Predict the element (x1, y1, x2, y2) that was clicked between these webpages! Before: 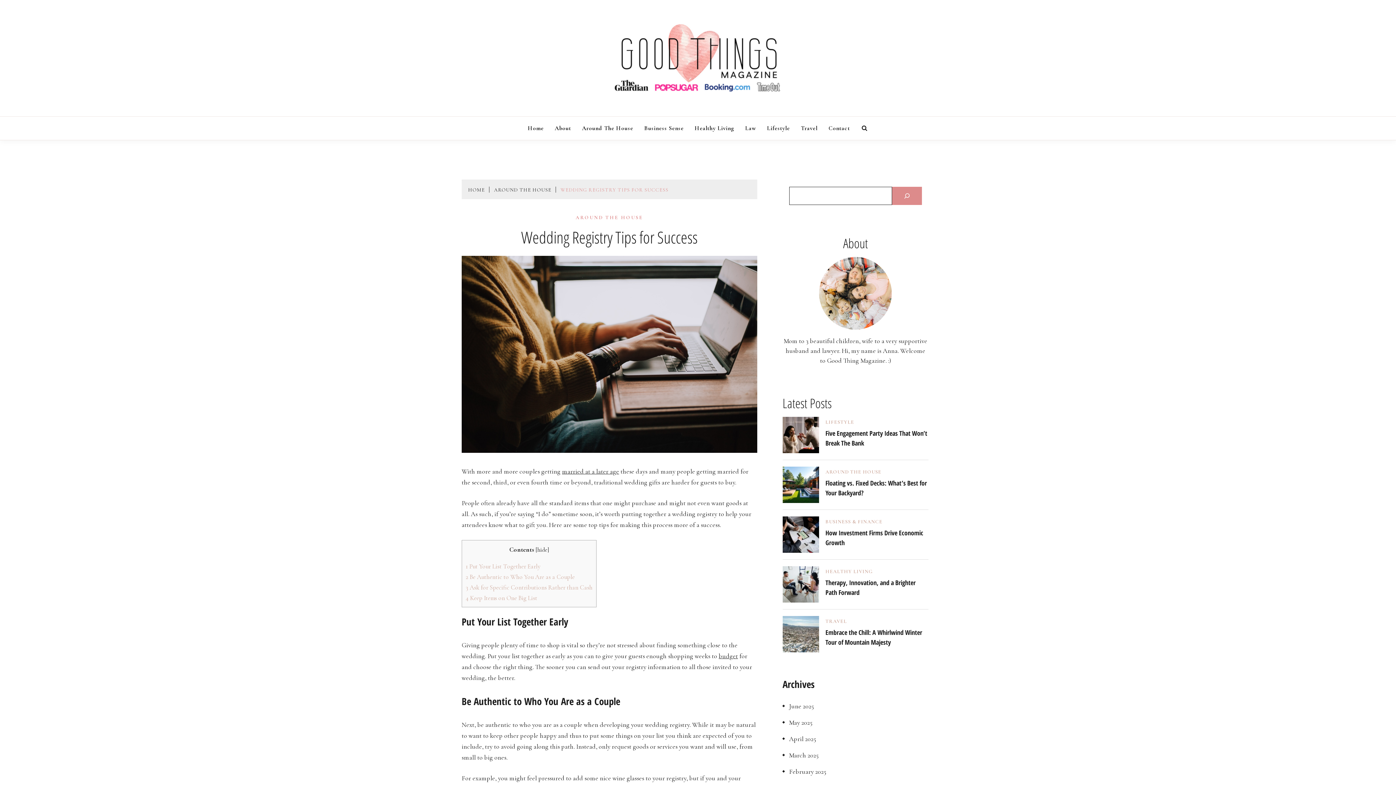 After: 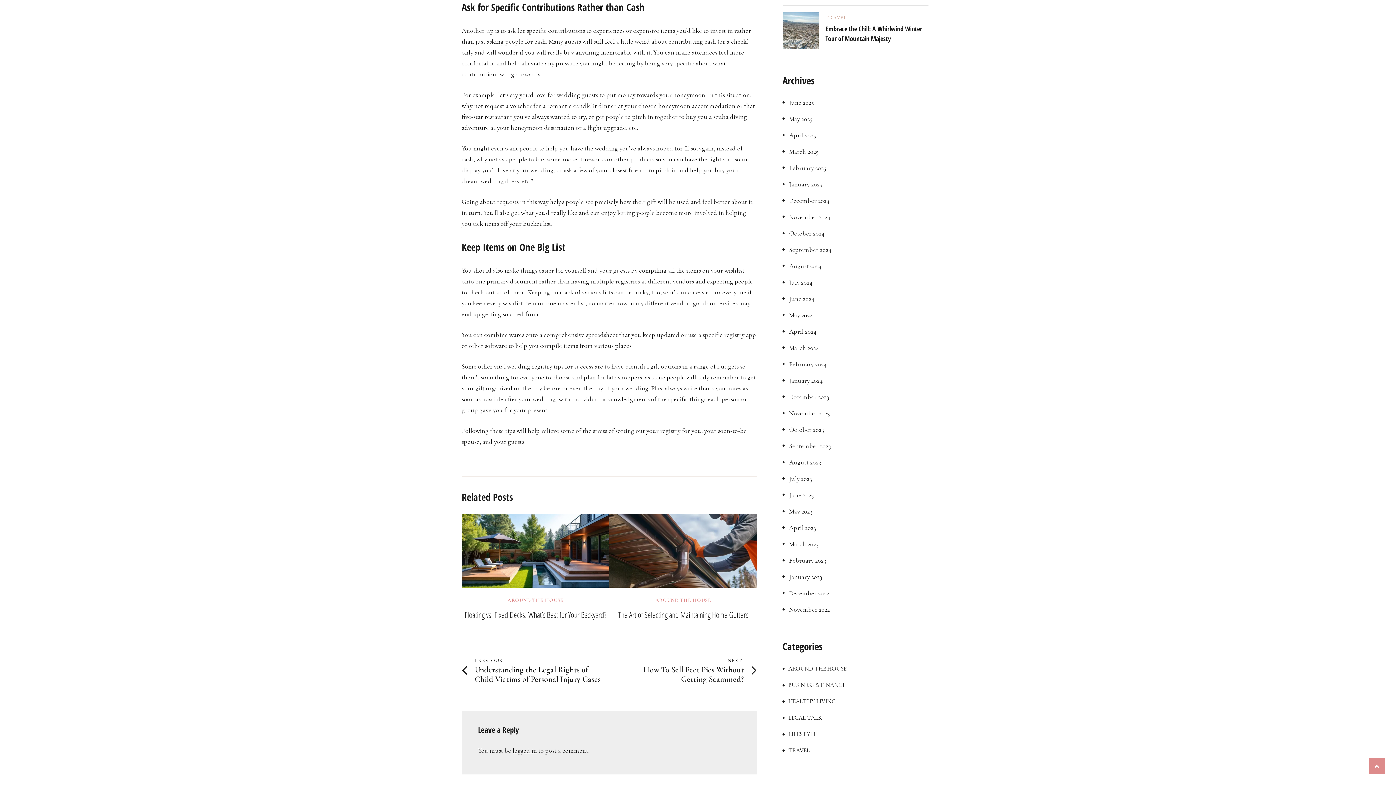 Action: bbox: (465, 583, 592, 591) label: 3 Ask for Specific Contributions Rather than Cash